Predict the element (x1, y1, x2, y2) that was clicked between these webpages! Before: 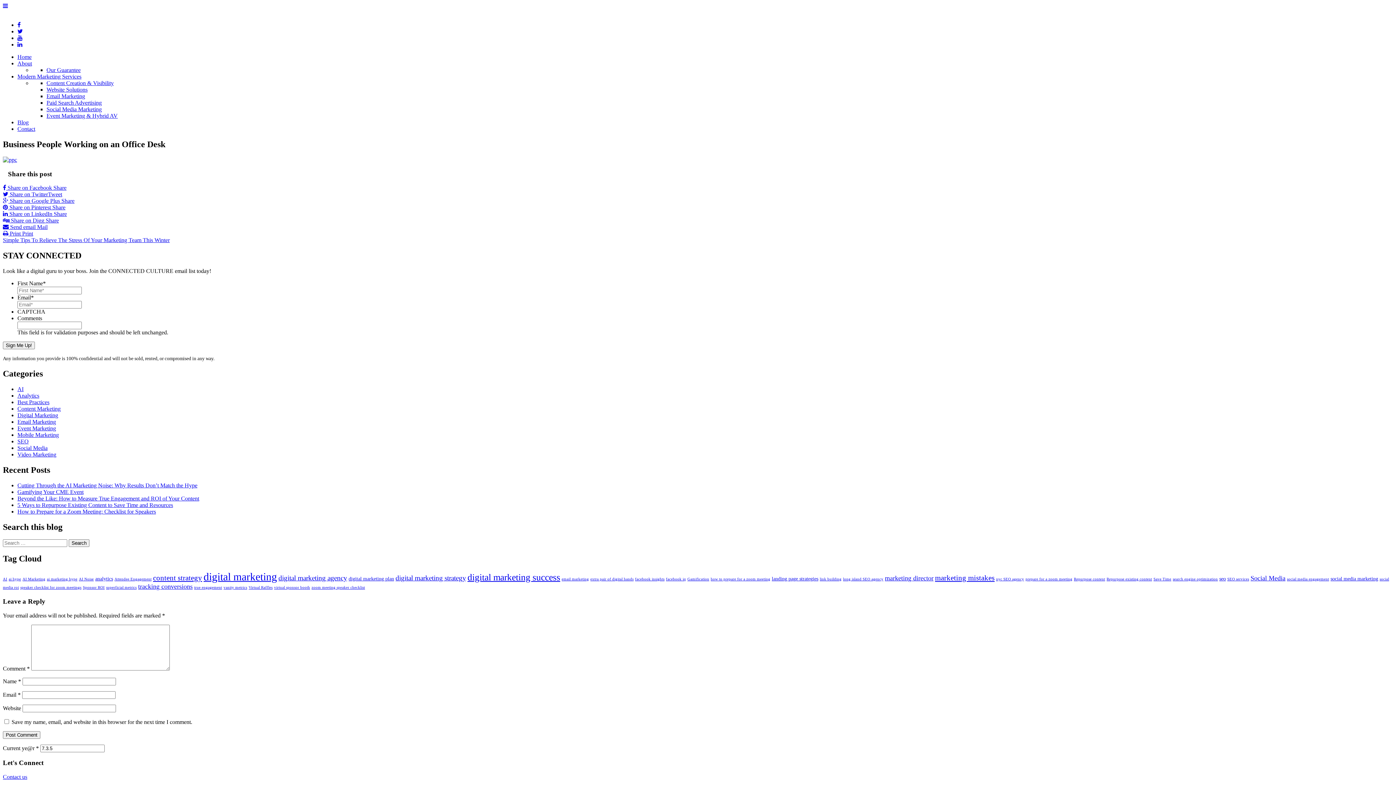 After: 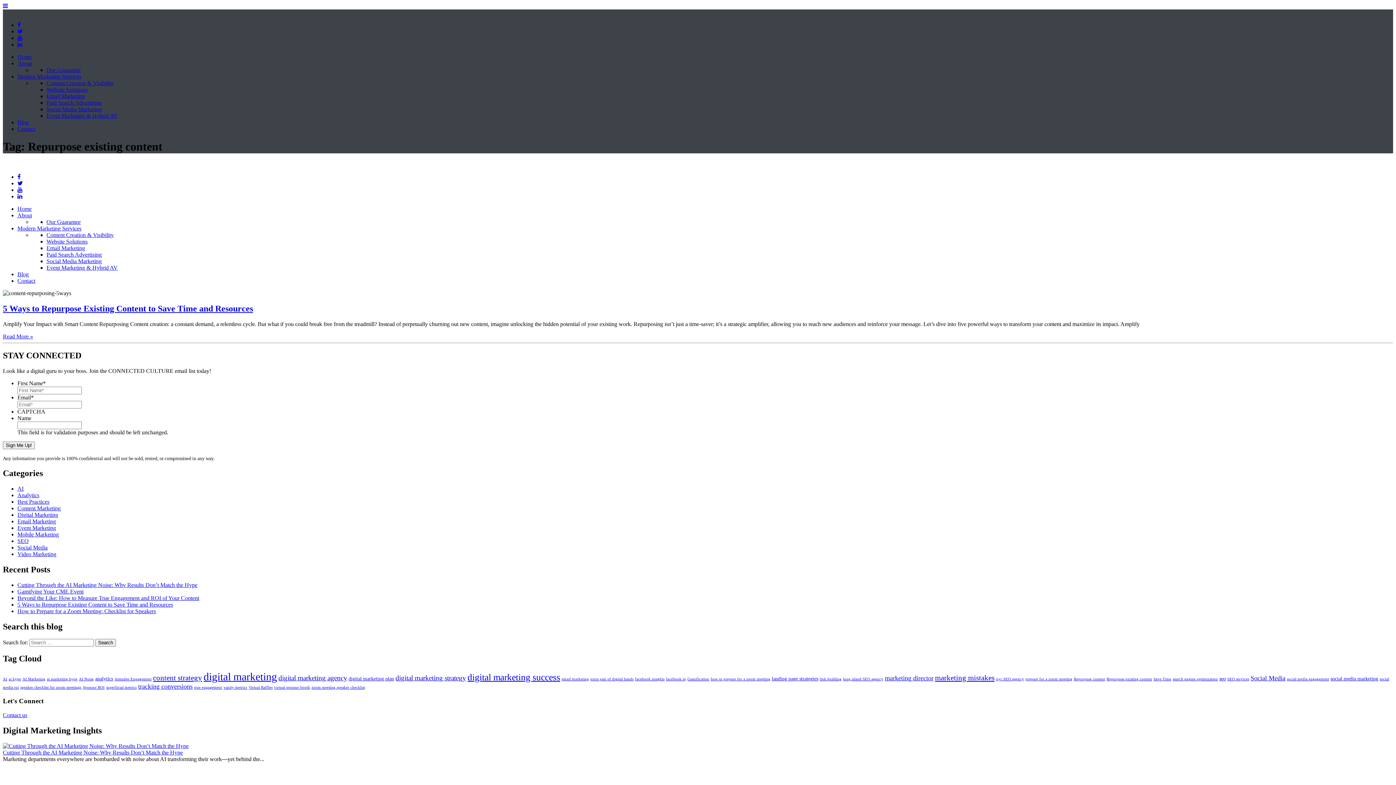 Action: bbox: (1106, 577, 1152, 581) label: Repurpose existing content (1 item)